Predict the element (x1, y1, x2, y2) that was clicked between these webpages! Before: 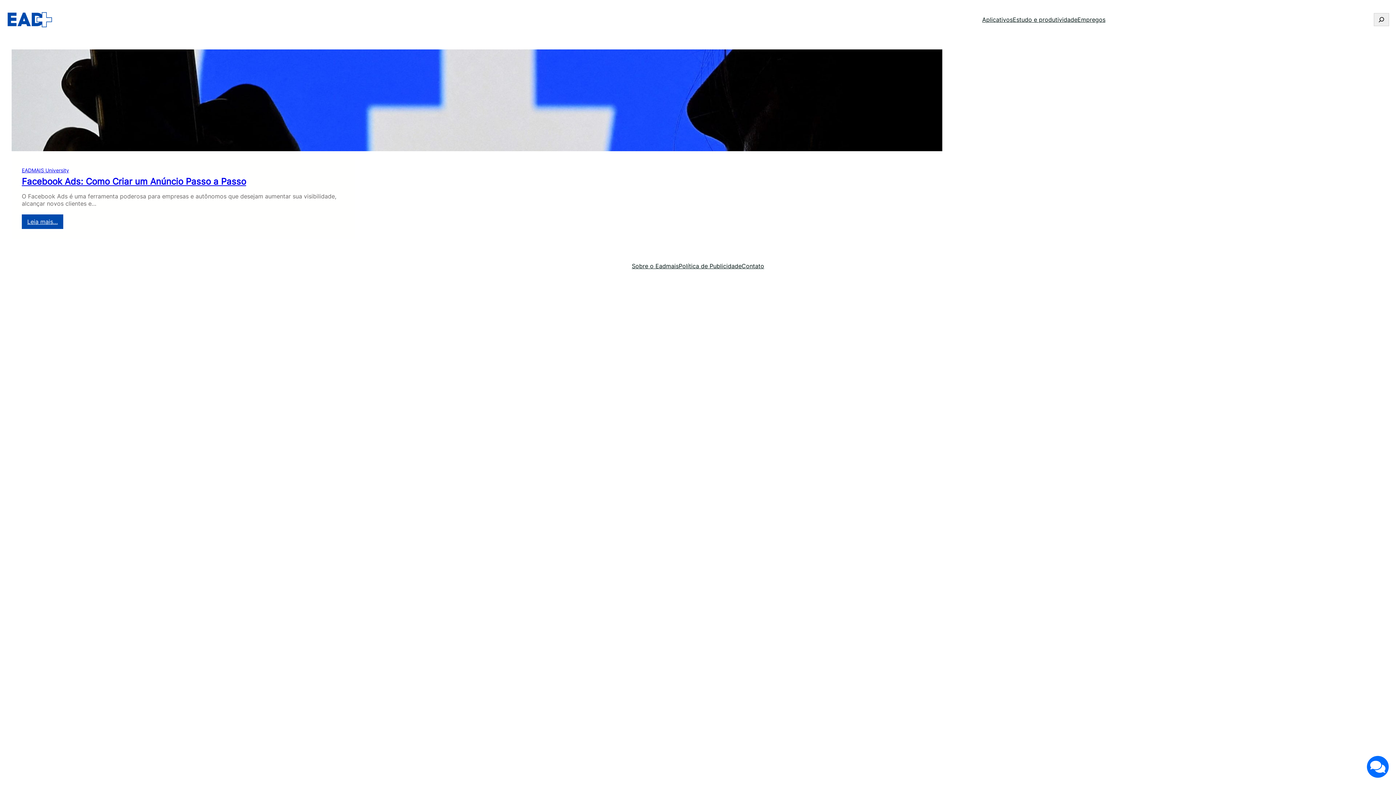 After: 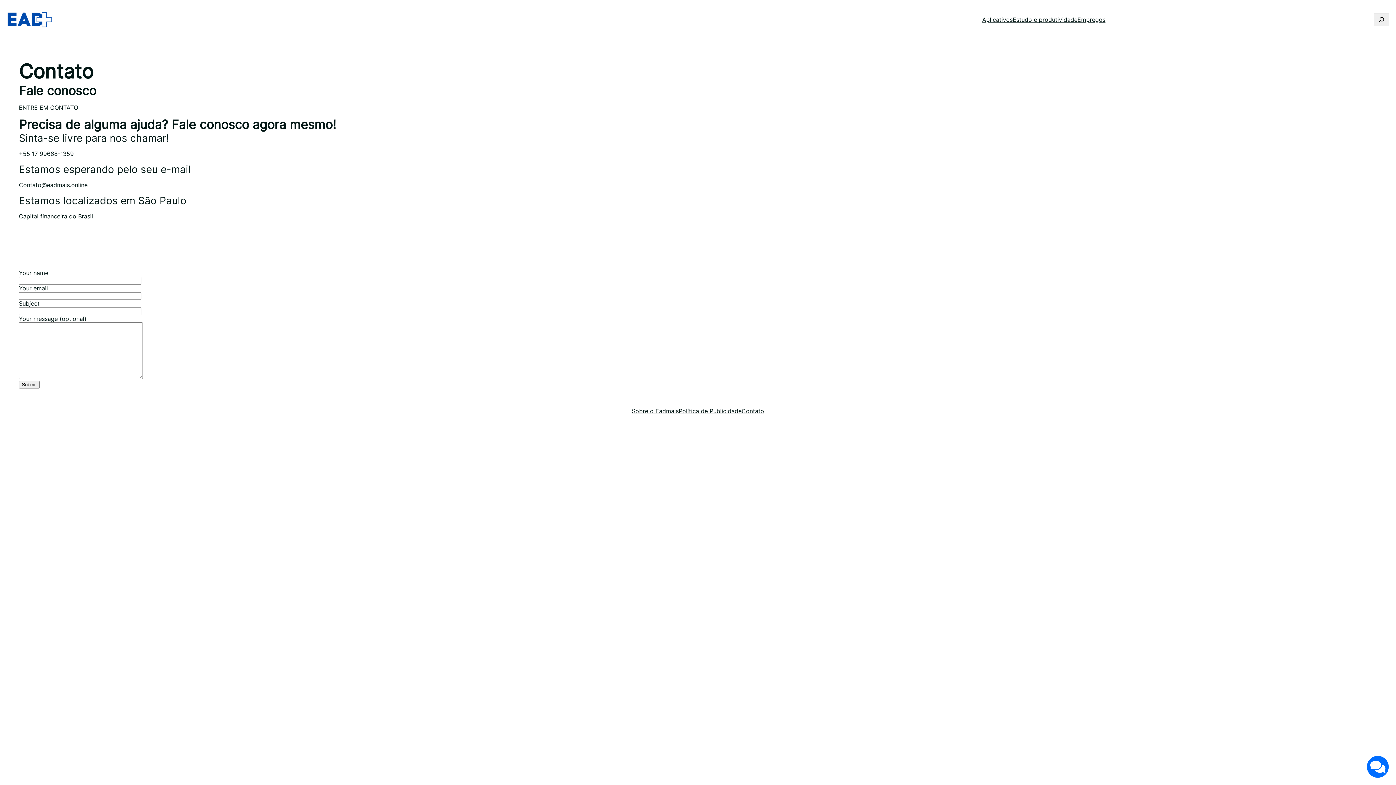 Action: bbox: (741, 262, 764, 269) label: Contato